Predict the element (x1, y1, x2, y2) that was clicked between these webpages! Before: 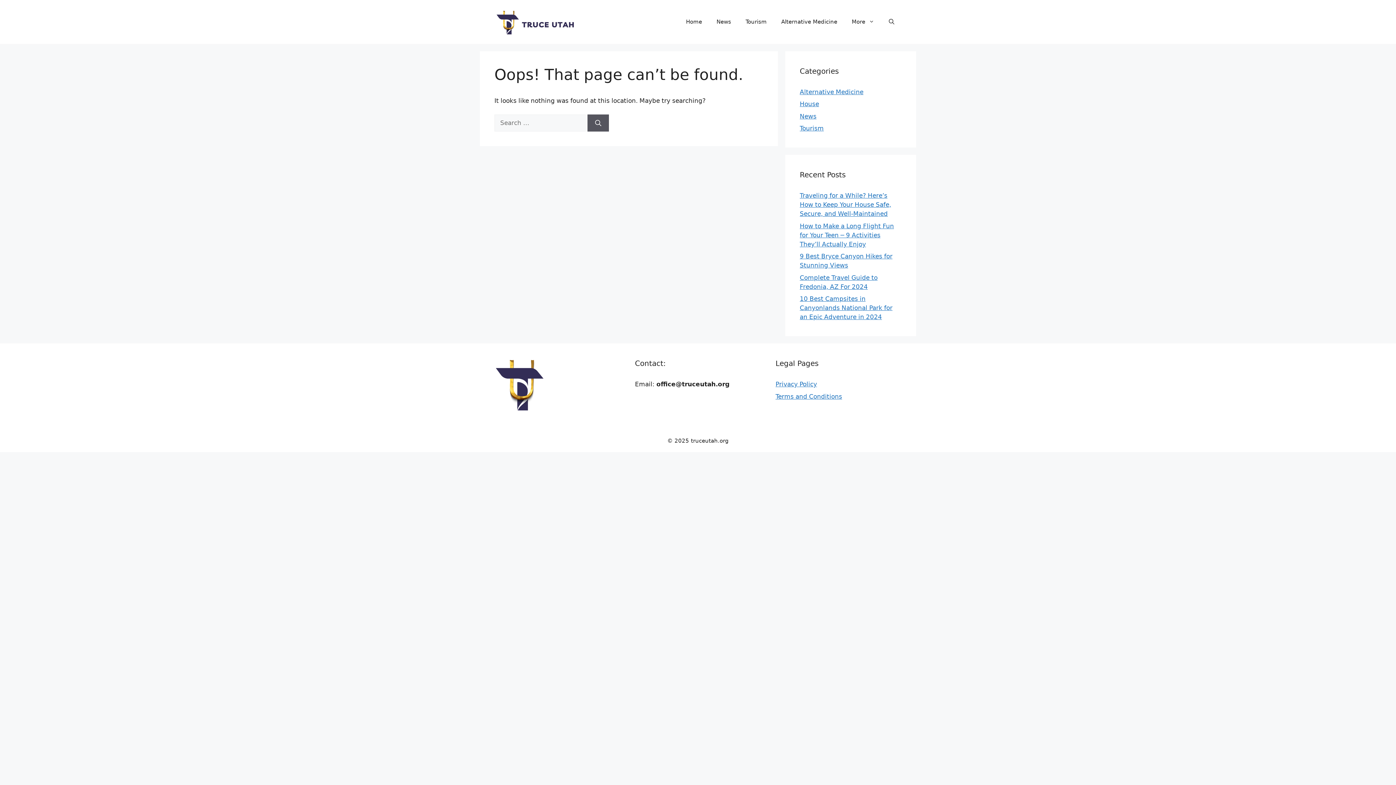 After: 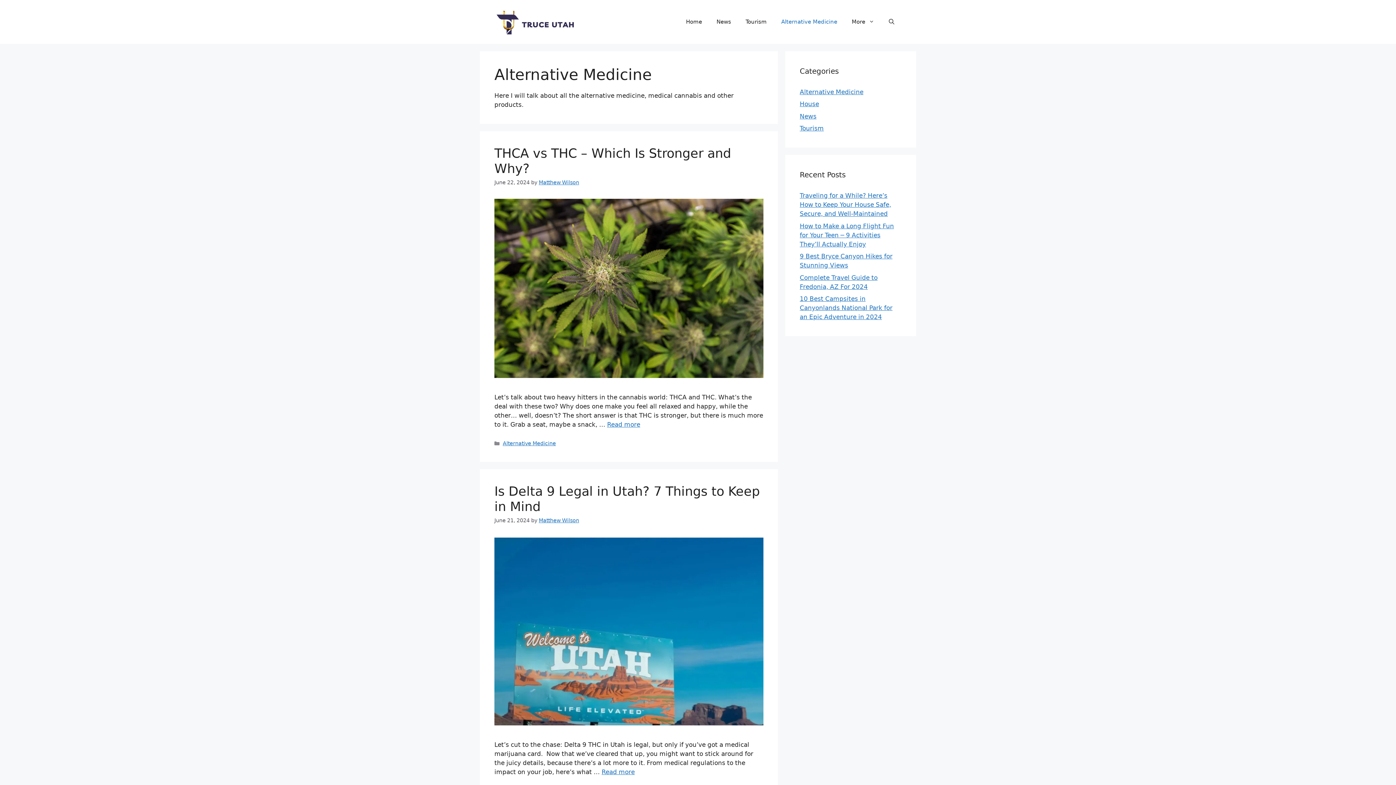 Action: label: Alternative Medicine bbox: (800, 88, 863, 95)